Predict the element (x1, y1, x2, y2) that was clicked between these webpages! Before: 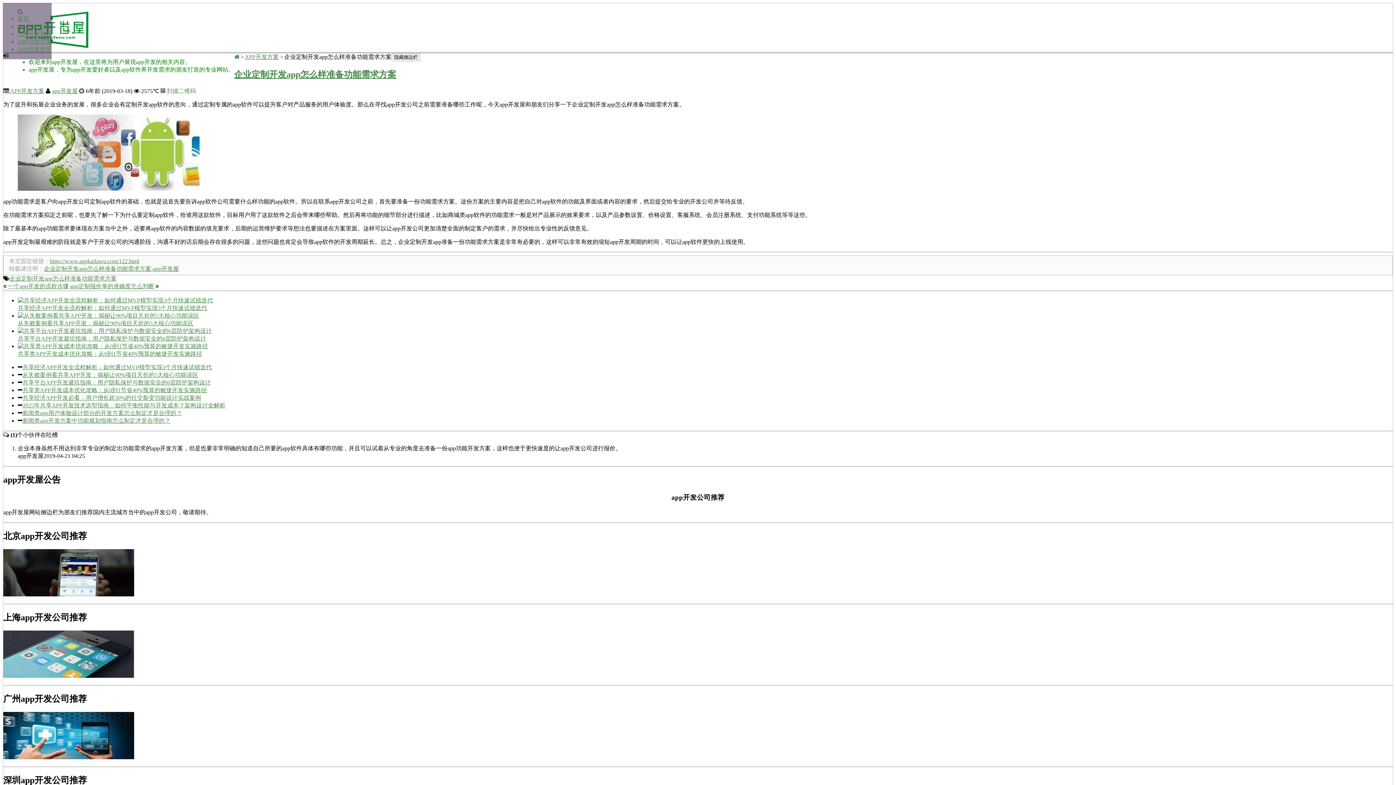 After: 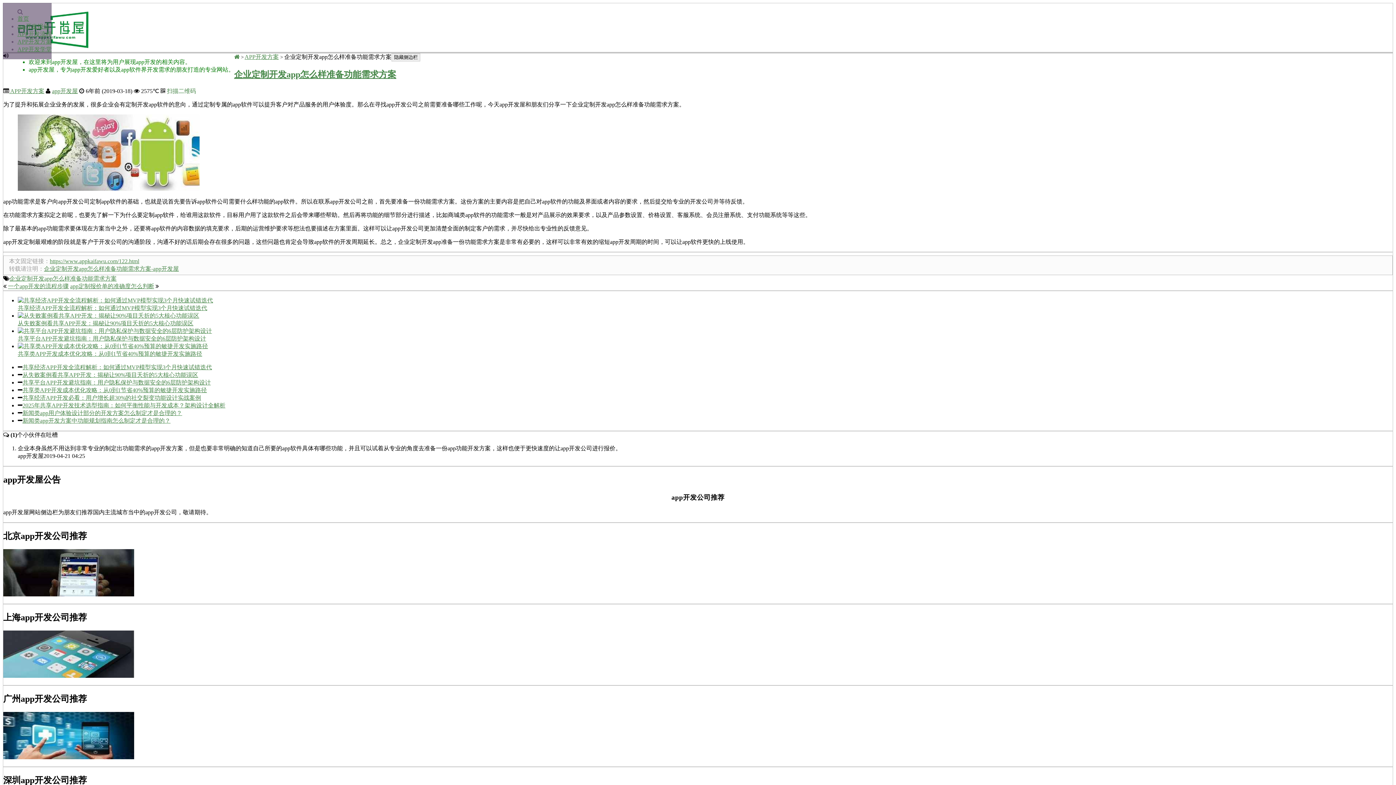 Action: label: 共享经济APP开发全流程解析：如何通过MVP模型实现3个月快速试错迭代 bbox: (22, 364, 212, 370)